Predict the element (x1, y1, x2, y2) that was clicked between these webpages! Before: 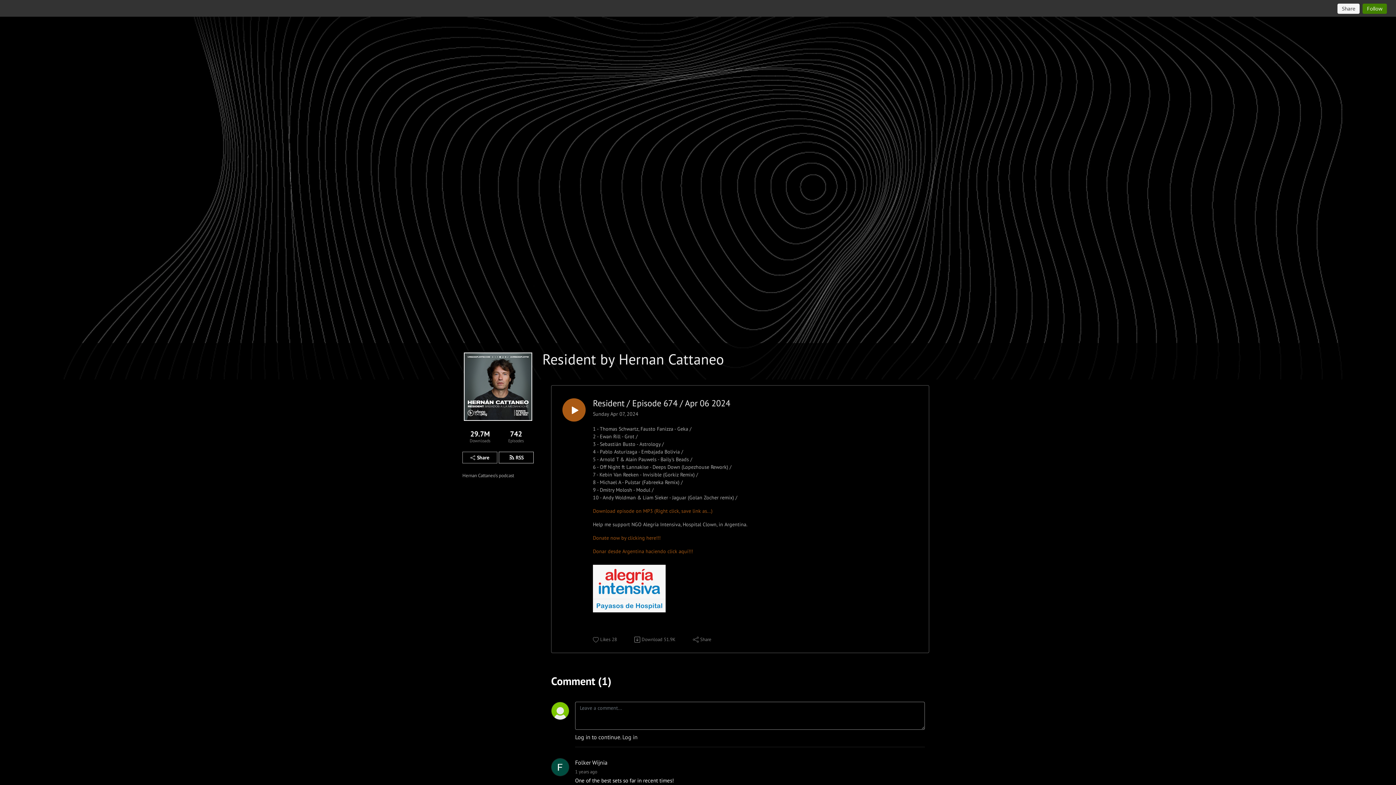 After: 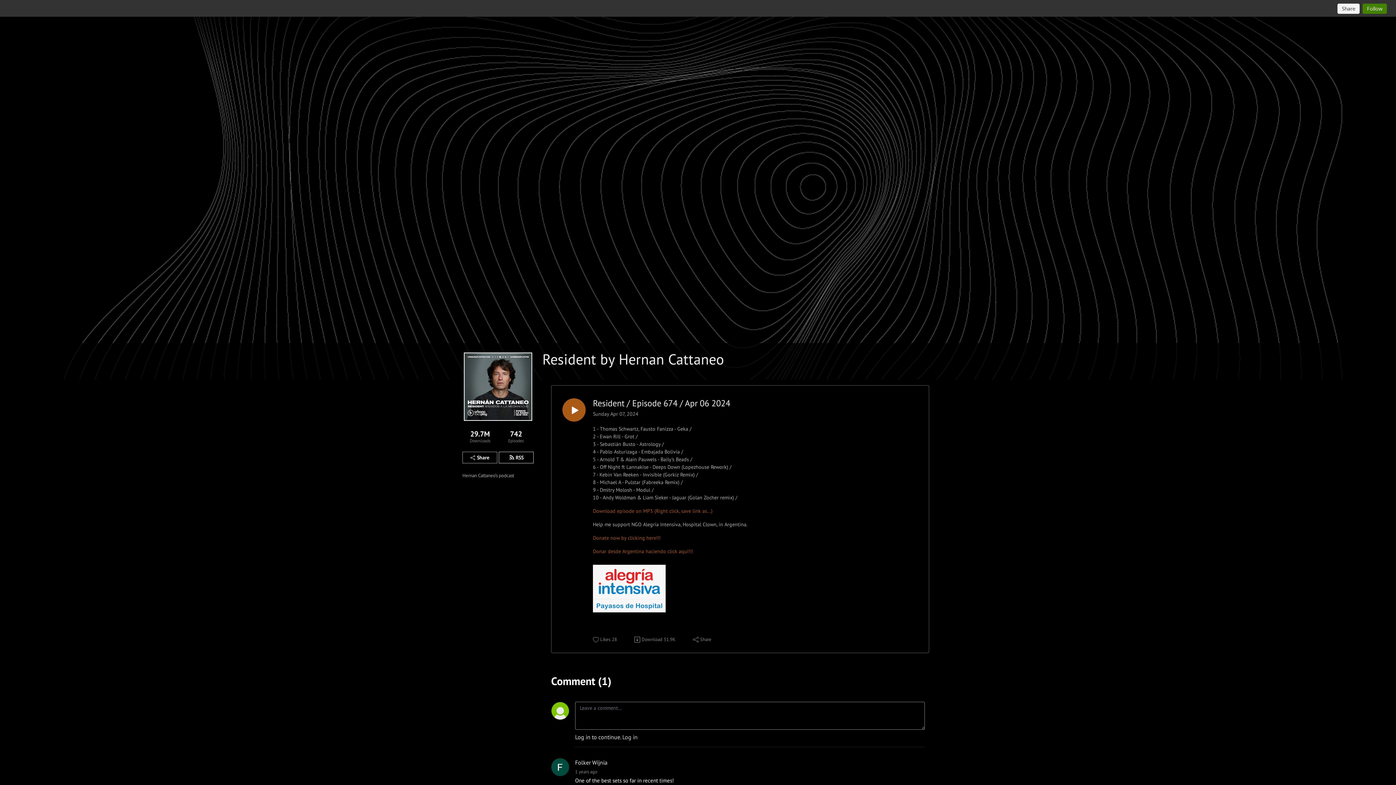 Action: bbox: (593, 398, 923, 408) label: Resident / Episode 674 / Apr 06 2024